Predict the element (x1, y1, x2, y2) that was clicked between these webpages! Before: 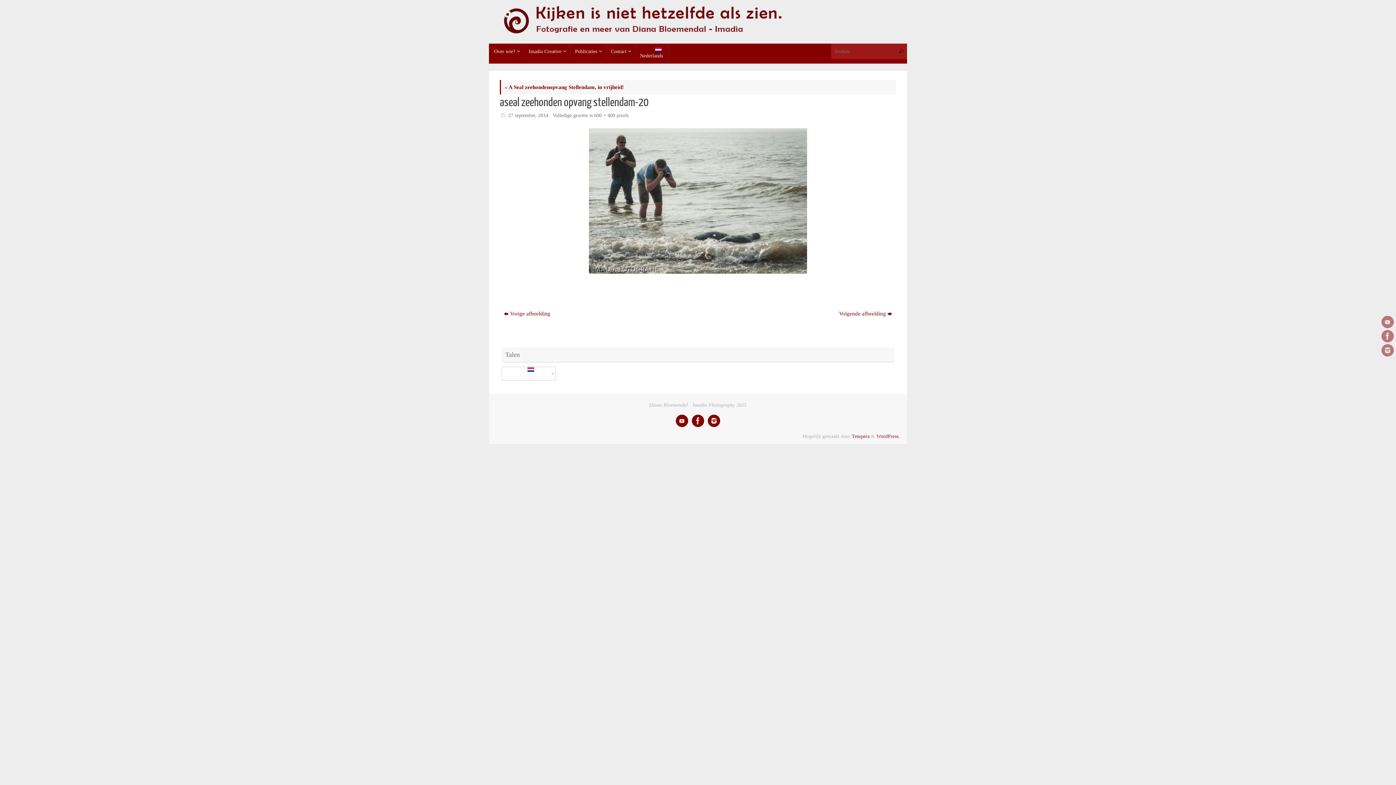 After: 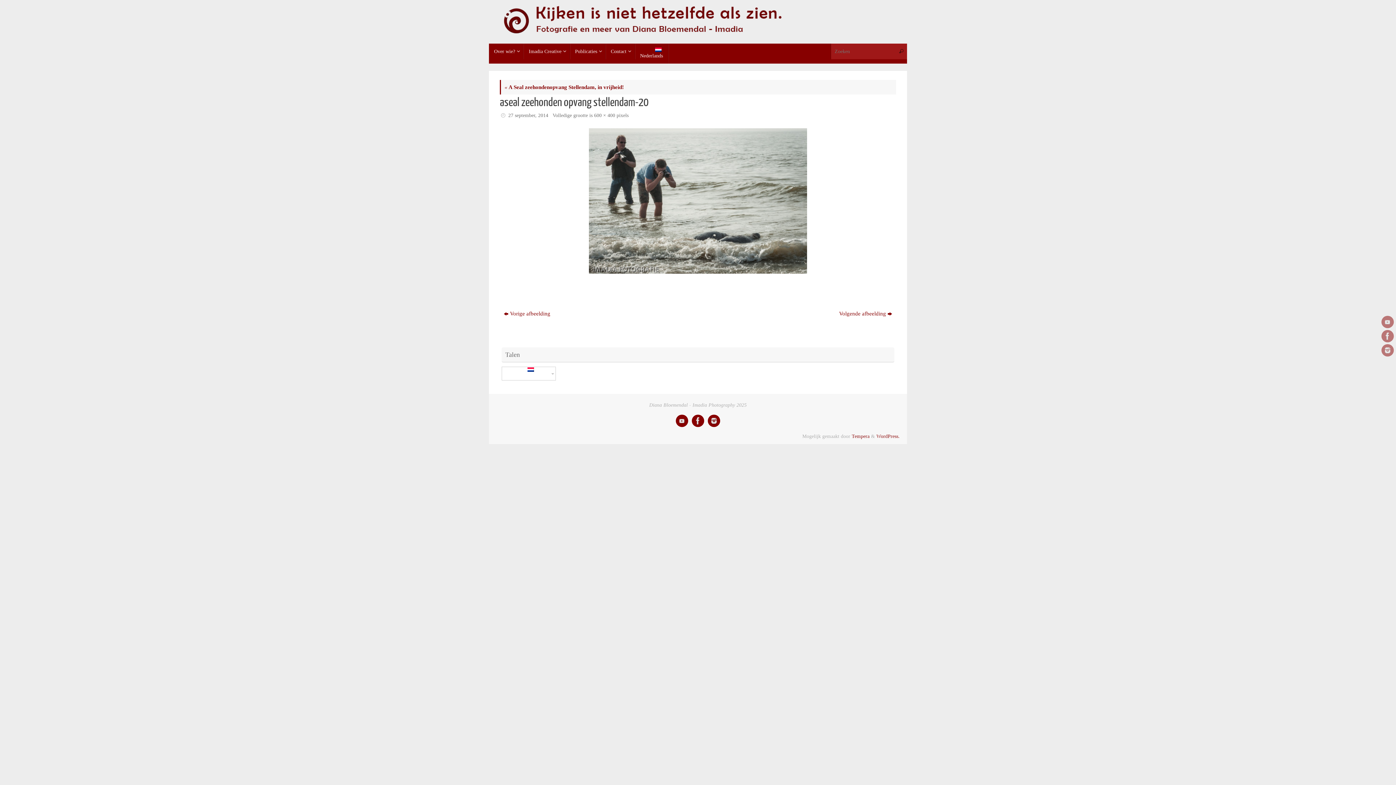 Action: bbox: (676, 414, 688, 427)